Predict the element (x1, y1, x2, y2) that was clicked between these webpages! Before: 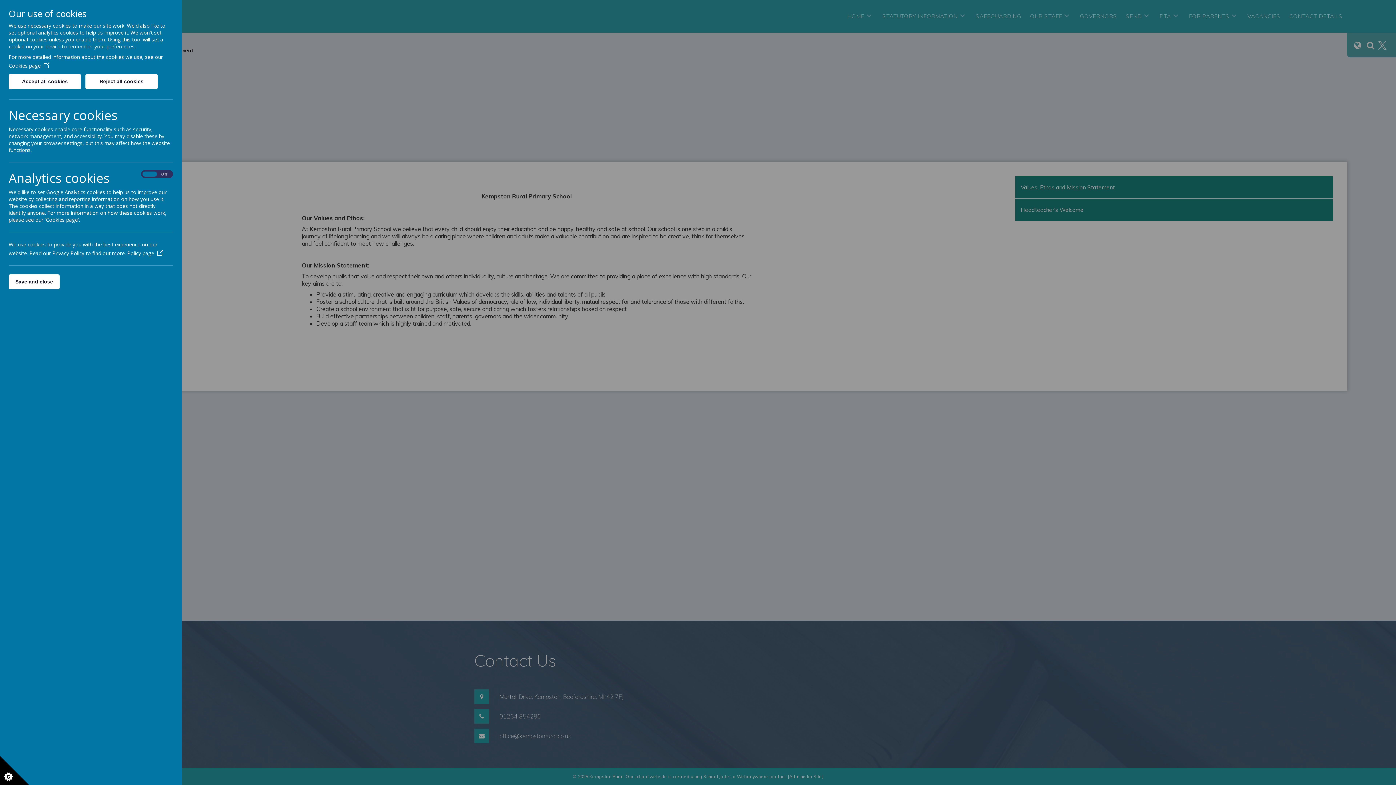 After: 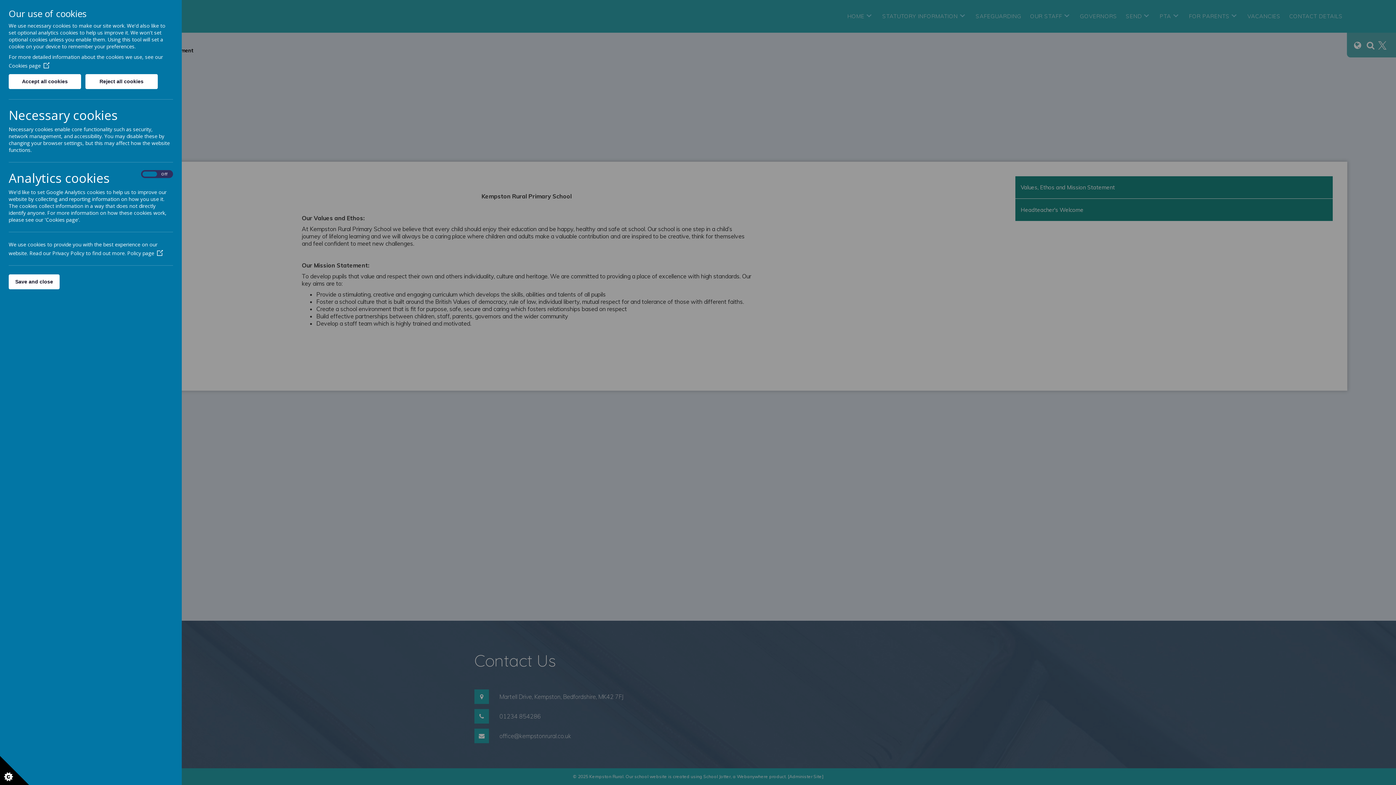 Action: label: Cookies page bbox: (8, 62, 49, 69)